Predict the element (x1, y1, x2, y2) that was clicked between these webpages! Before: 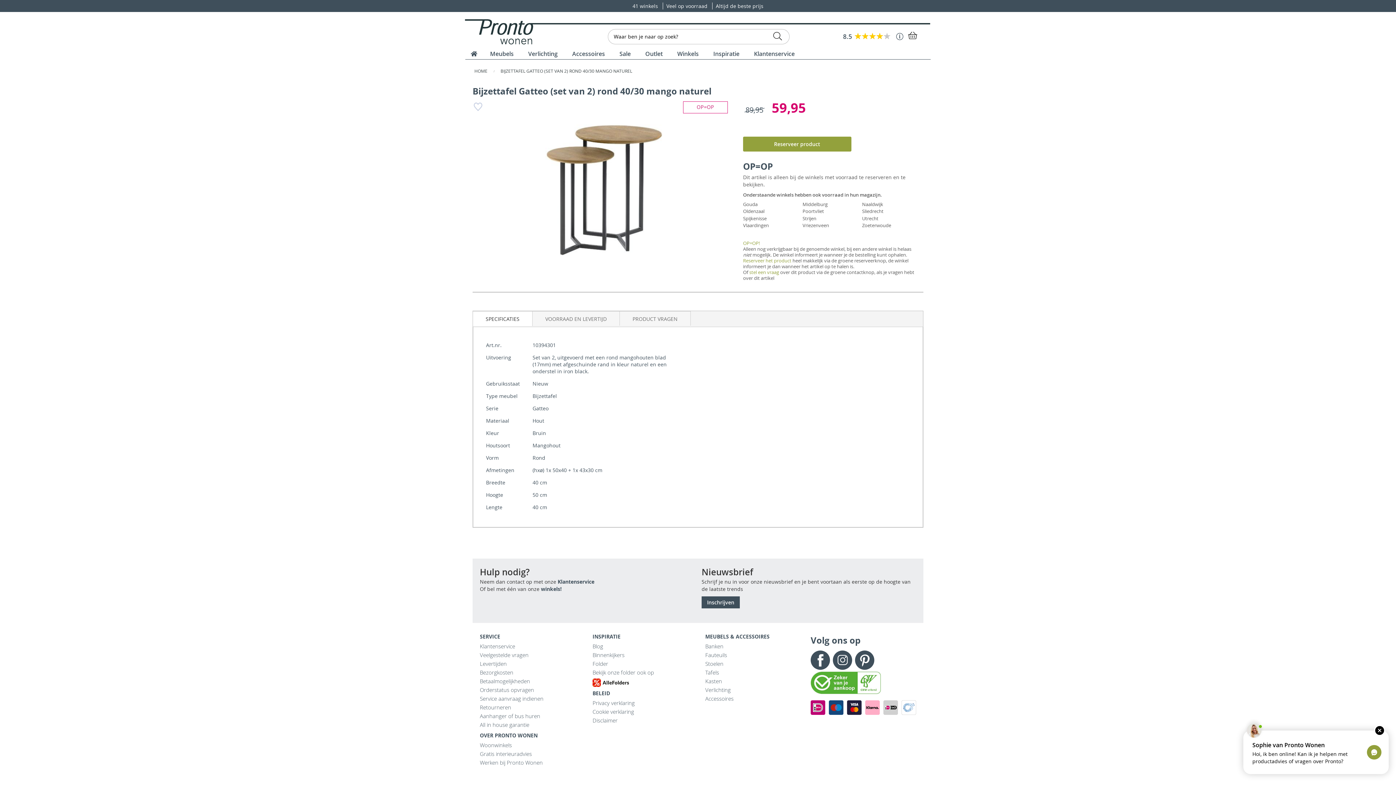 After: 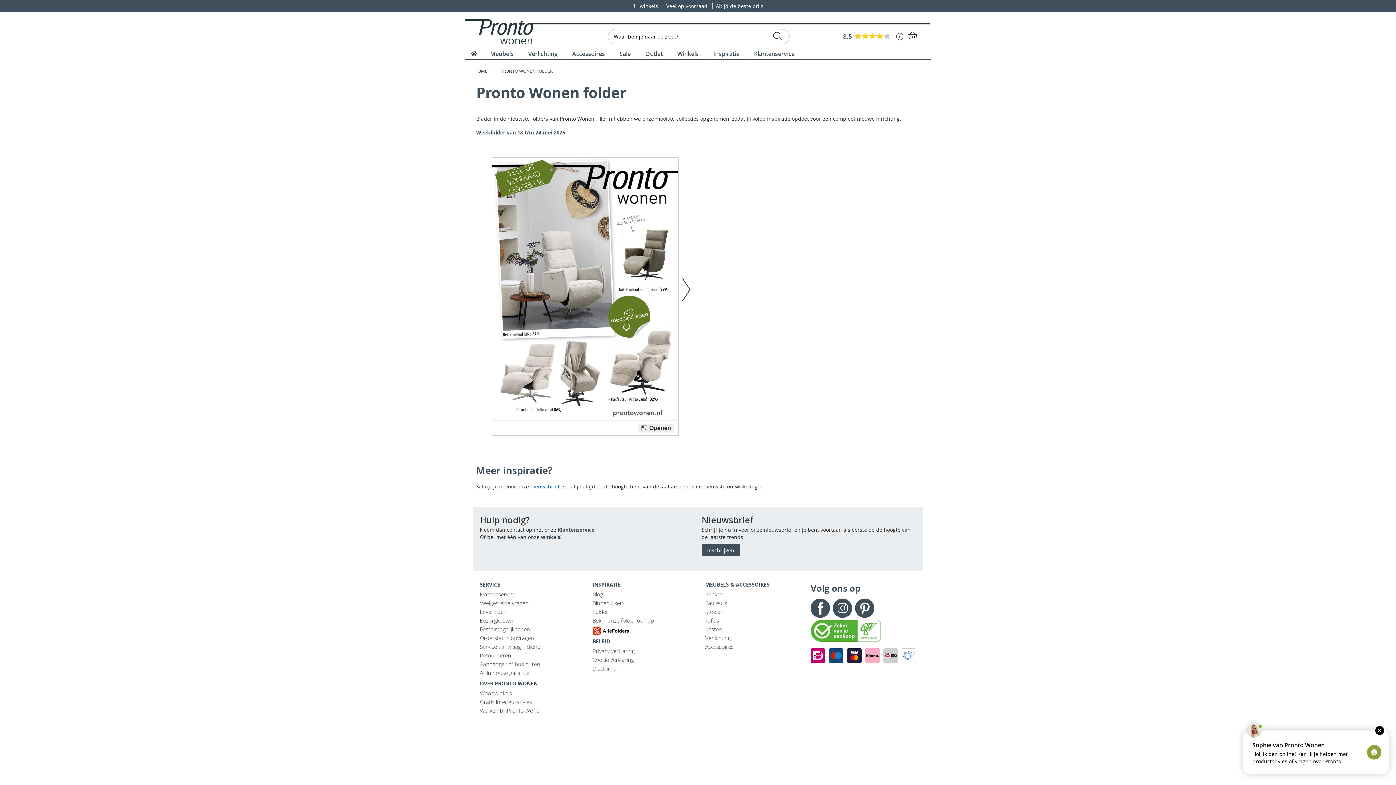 Action: label: Folder bbox: (592, 660, 608, 667)